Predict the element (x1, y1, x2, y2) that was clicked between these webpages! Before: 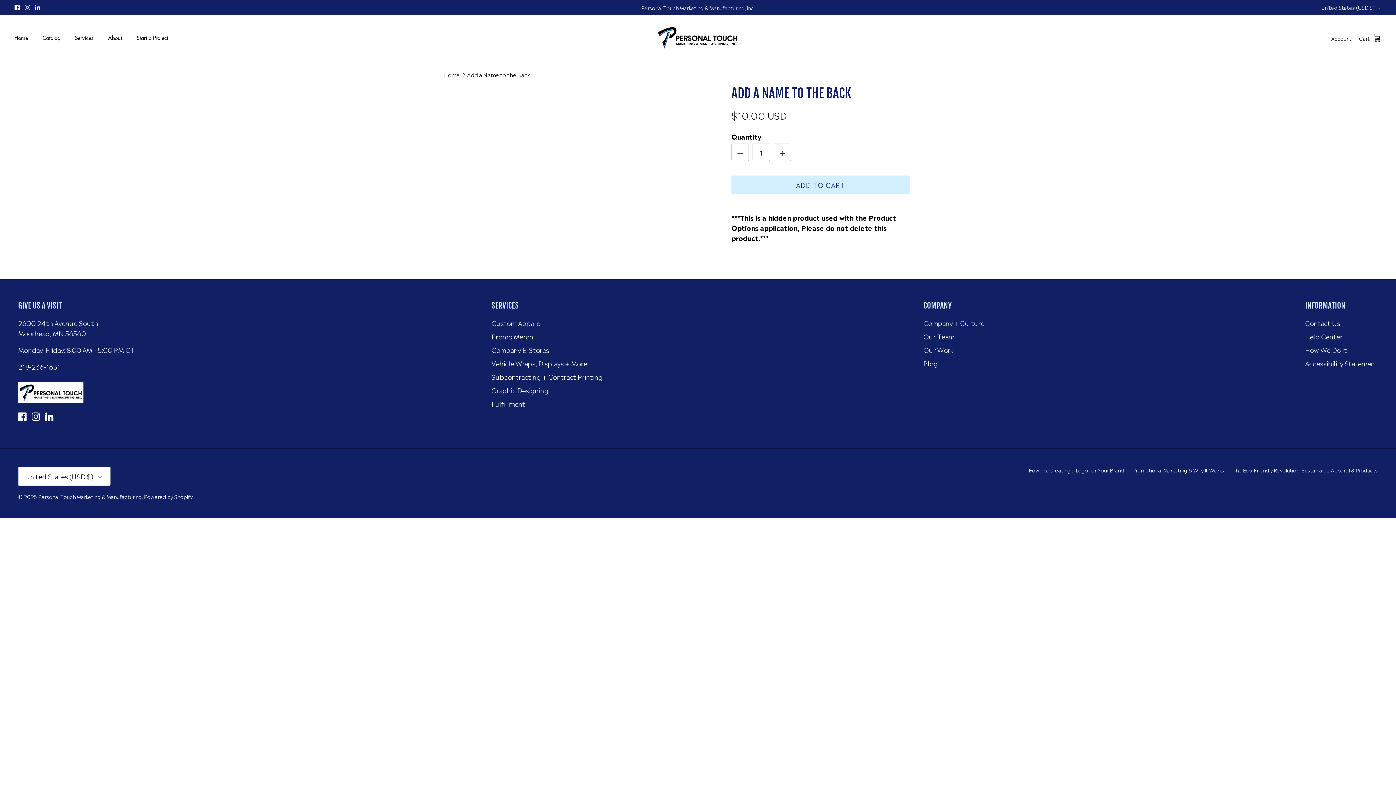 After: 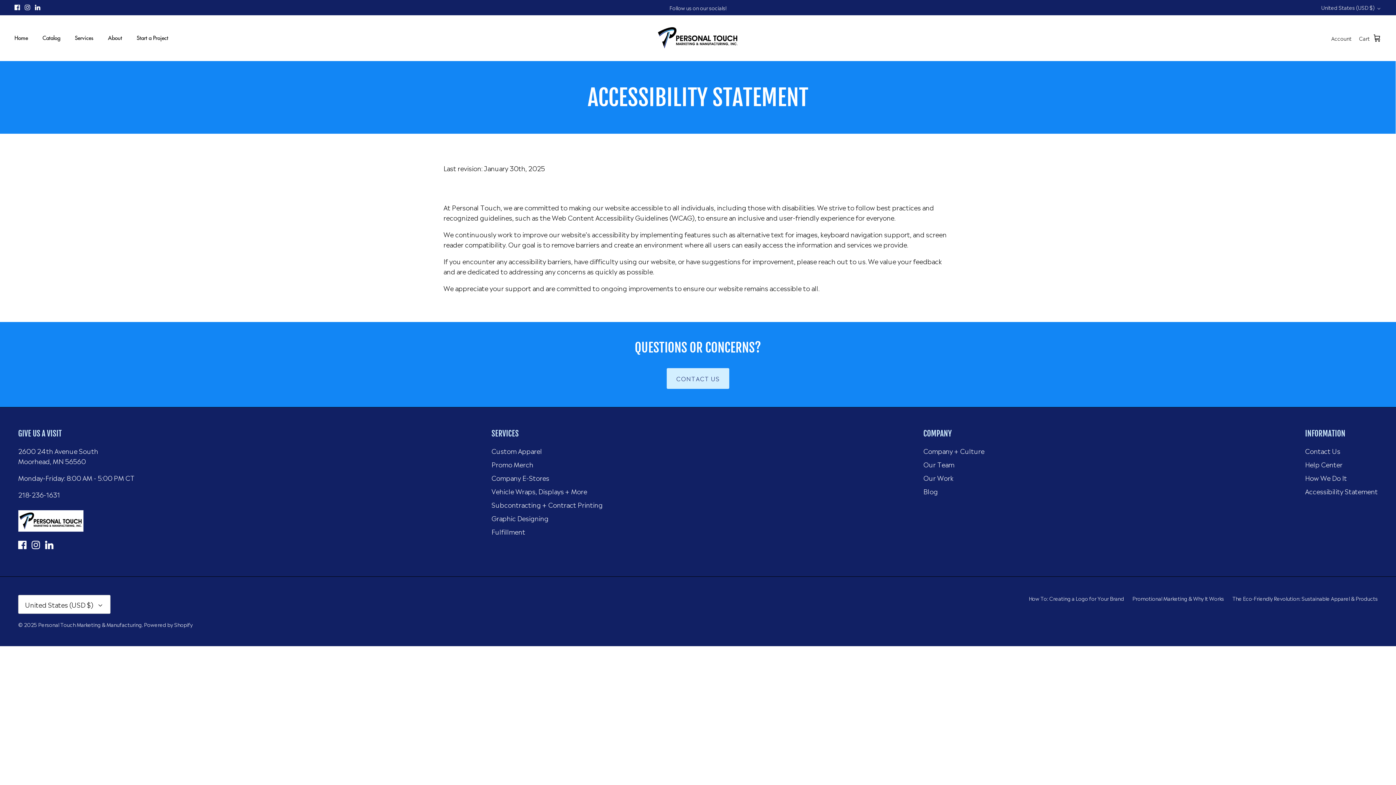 Action: bbox: (1305, 358, 1378, 367) label: Accessibility Statement